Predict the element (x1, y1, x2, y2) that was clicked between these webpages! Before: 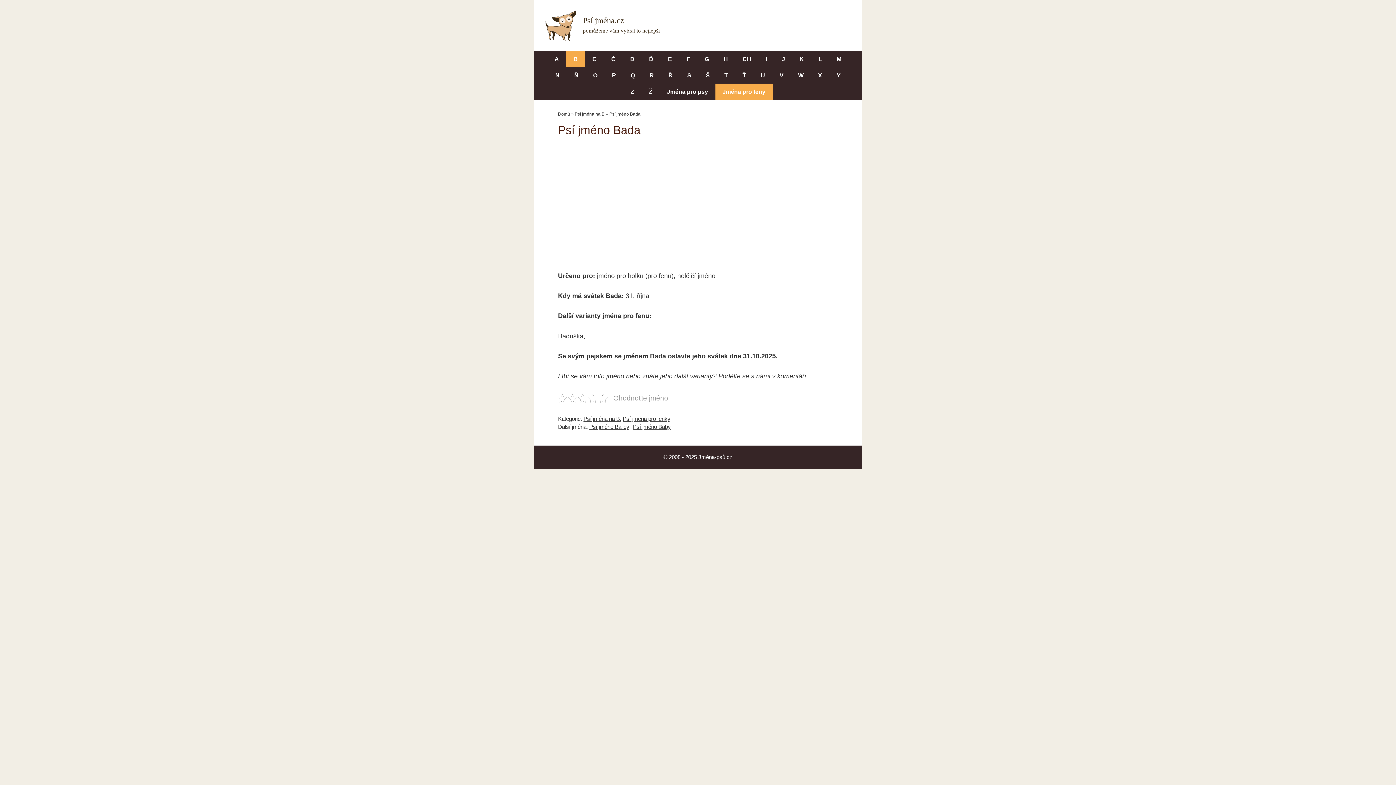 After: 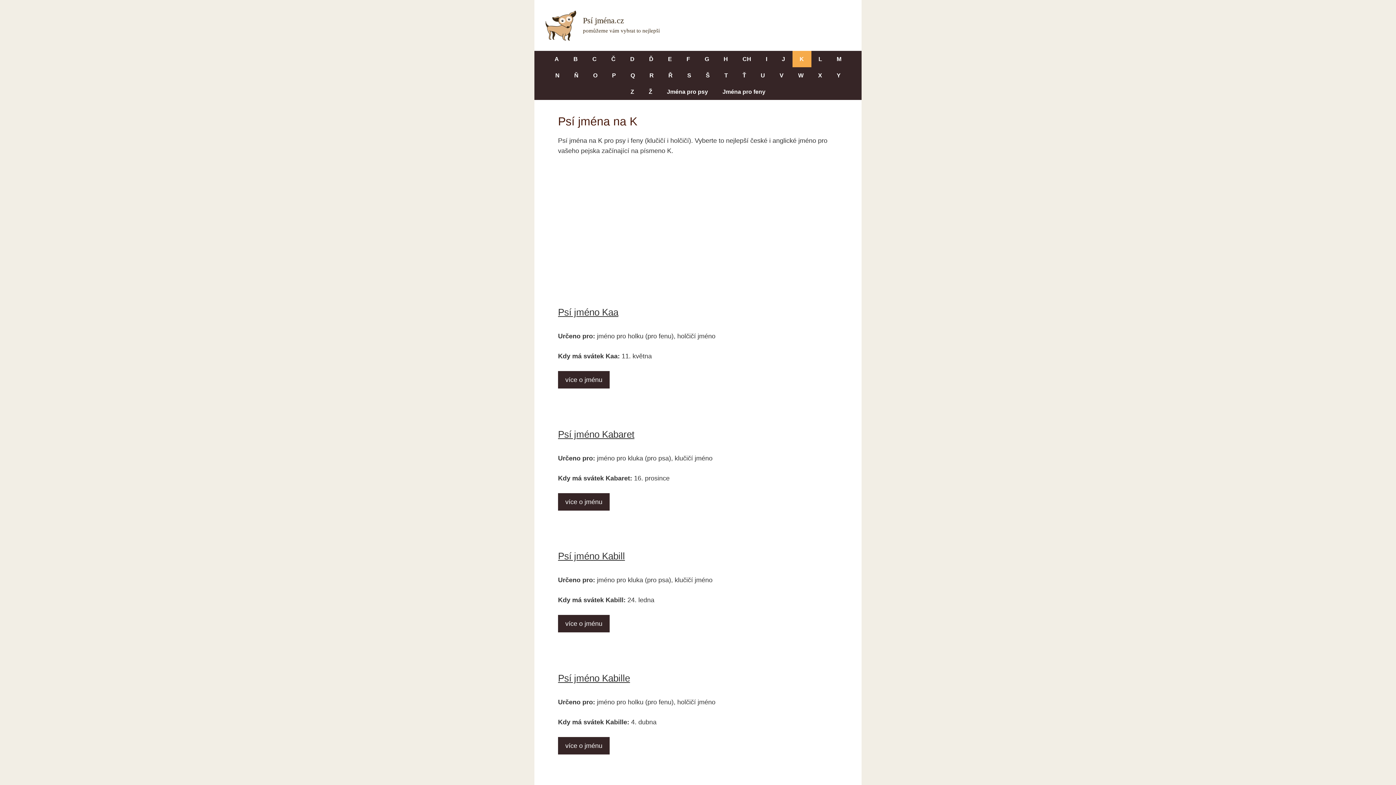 Action: label: K bbox: (792, 50, 811, 67)